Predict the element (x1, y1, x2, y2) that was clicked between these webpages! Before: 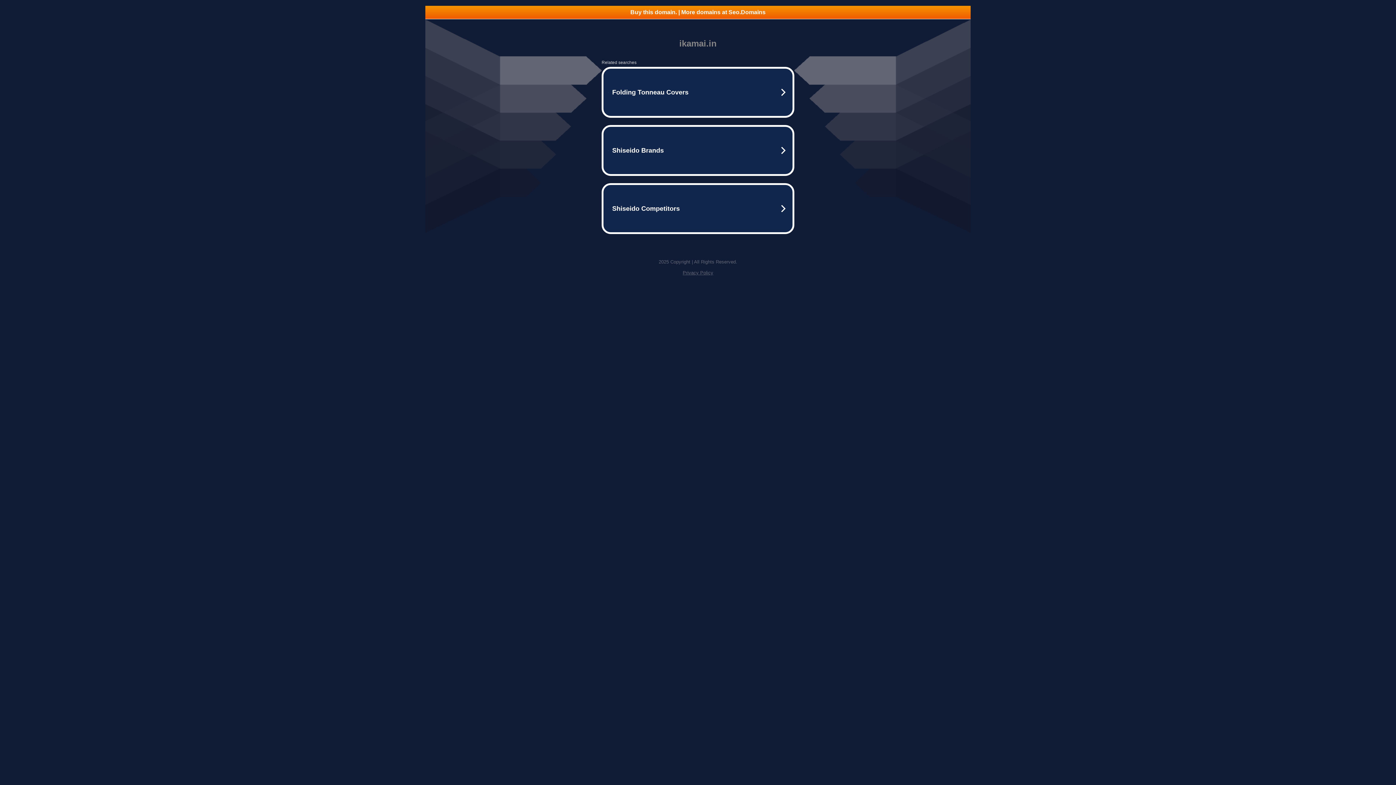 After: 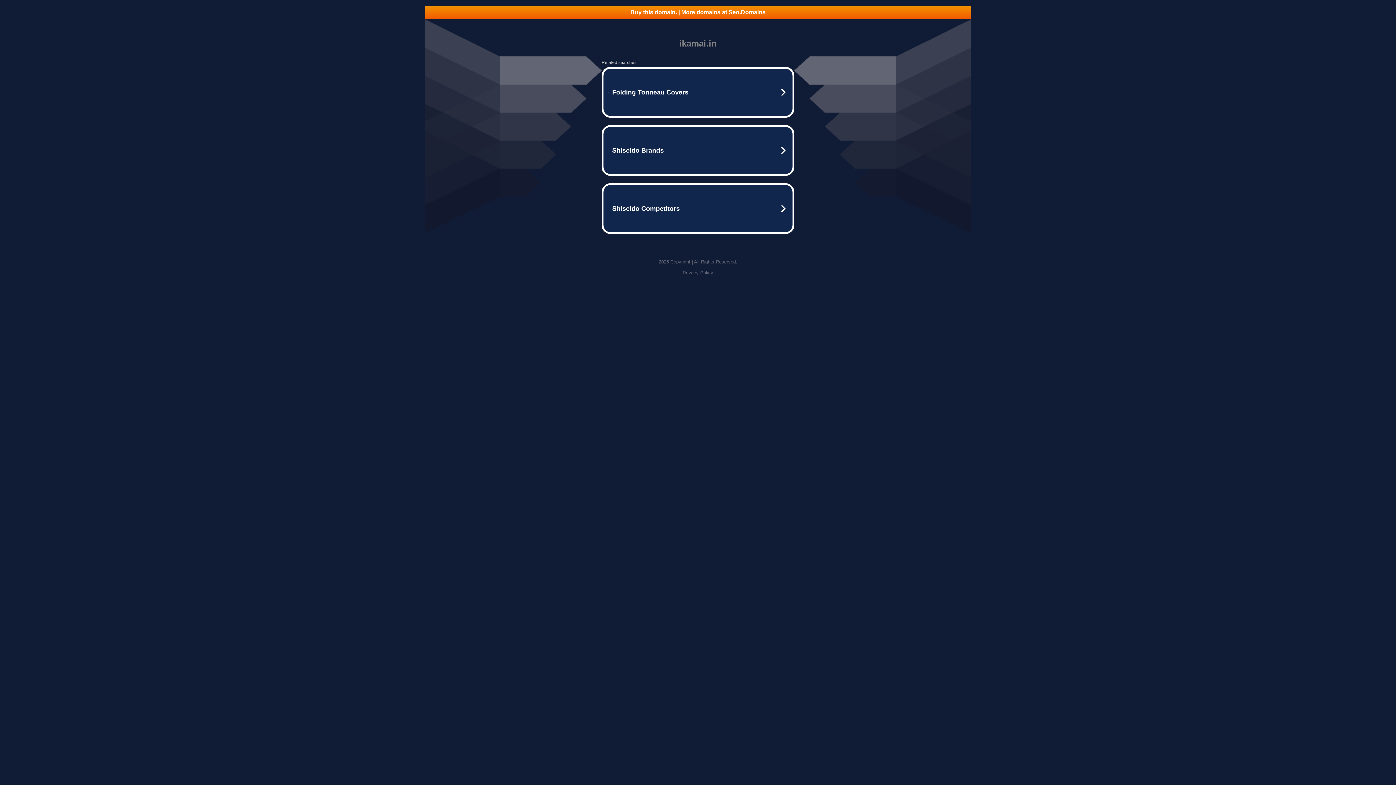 Action: bbox: (682, 270, 713, 275) label: Privacy Policy